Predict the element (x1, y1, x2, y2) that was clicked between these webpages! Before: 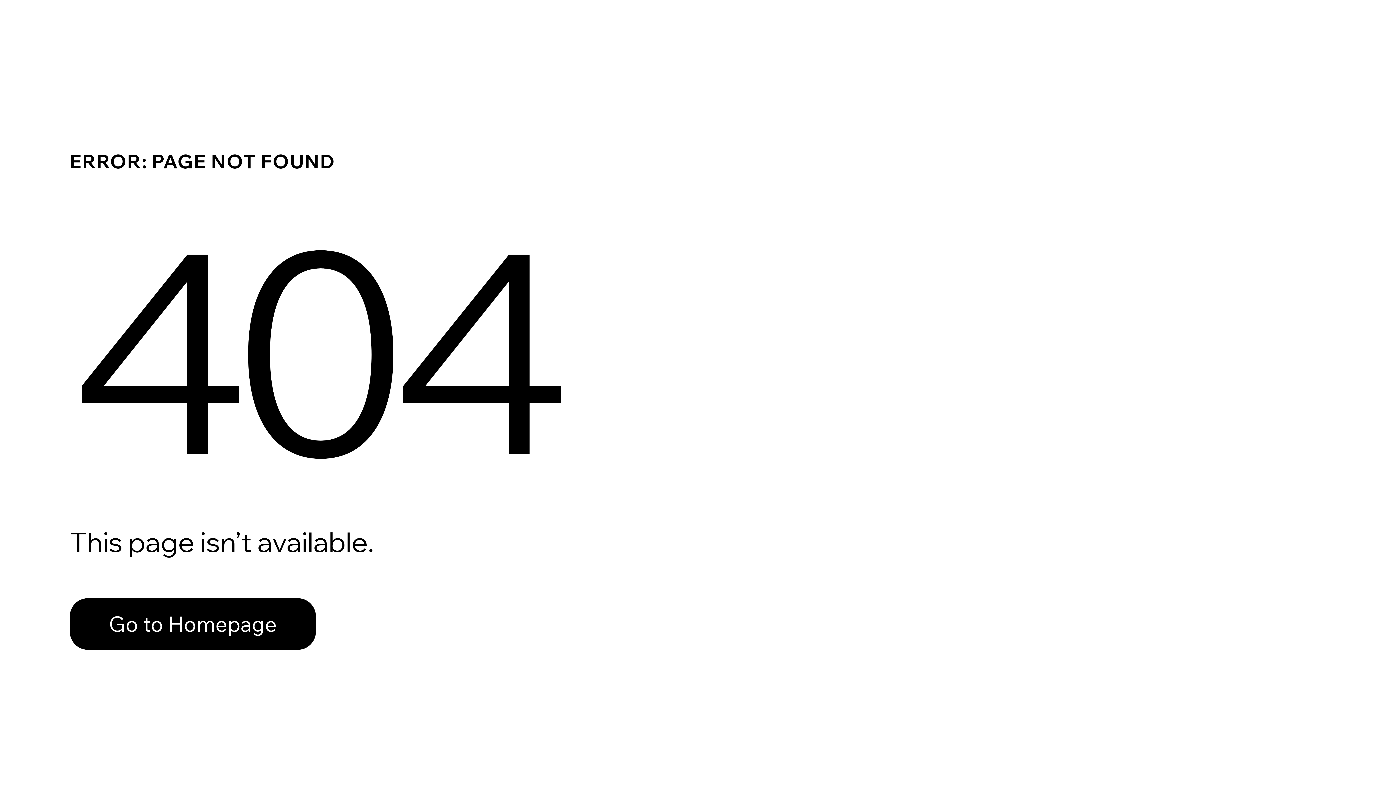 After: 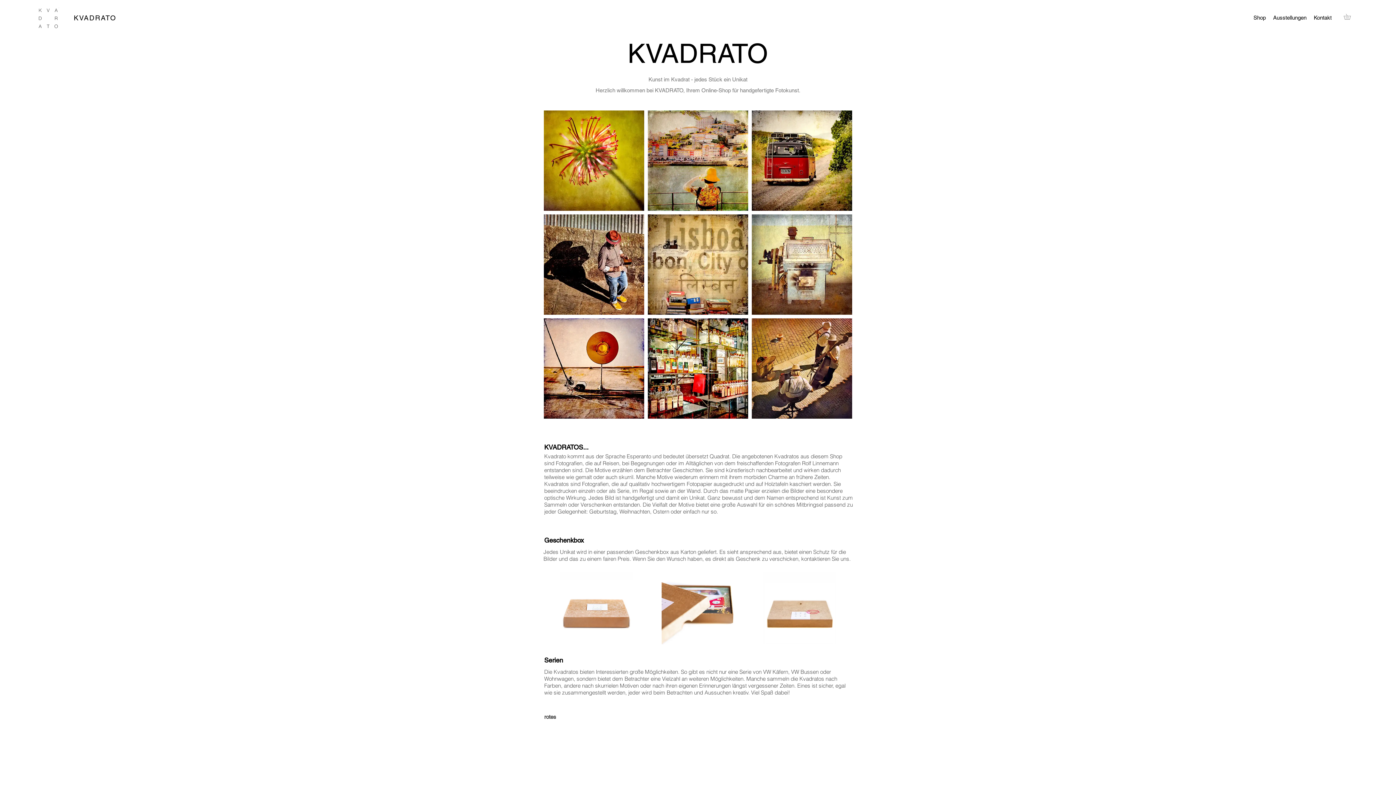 Action: label: Go to Homepage bbox: (69, 582, 768, 659)